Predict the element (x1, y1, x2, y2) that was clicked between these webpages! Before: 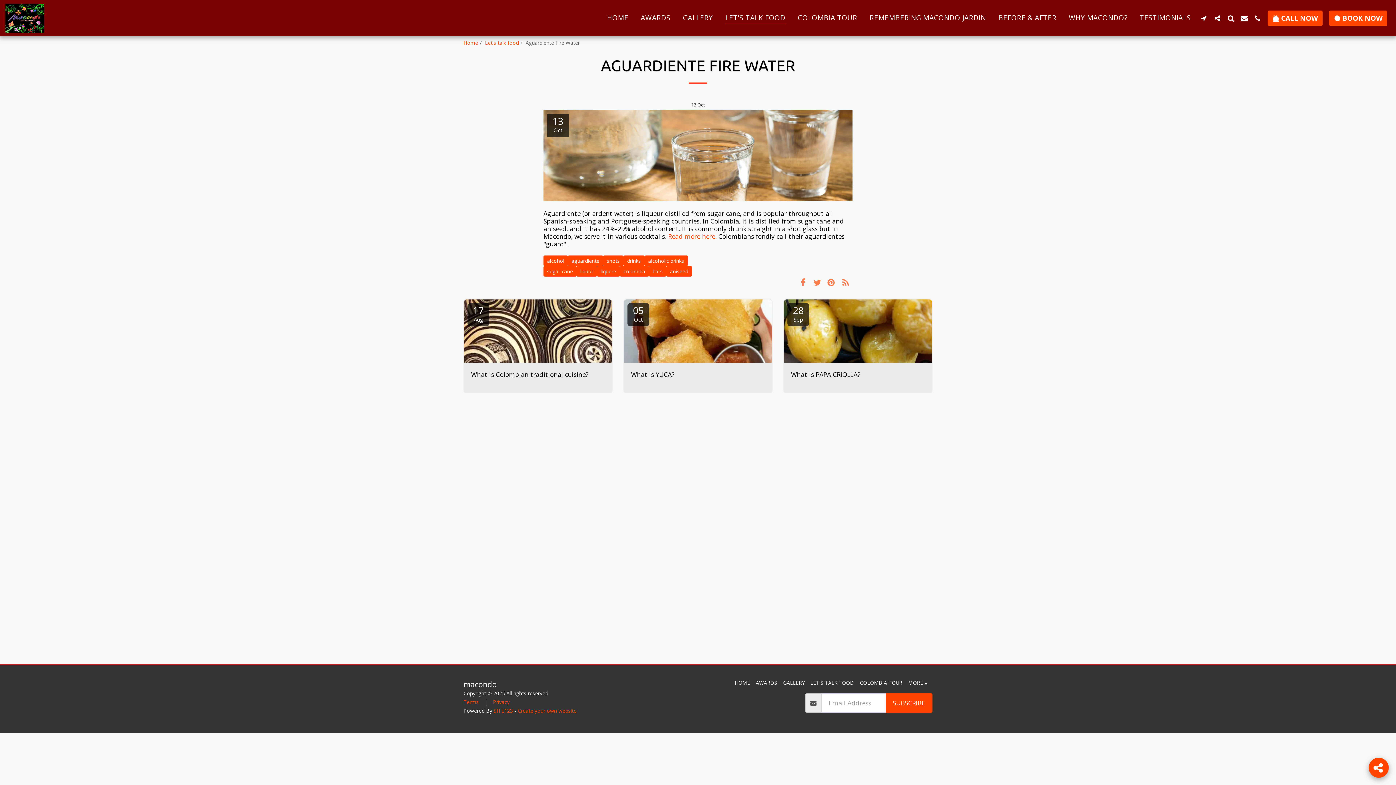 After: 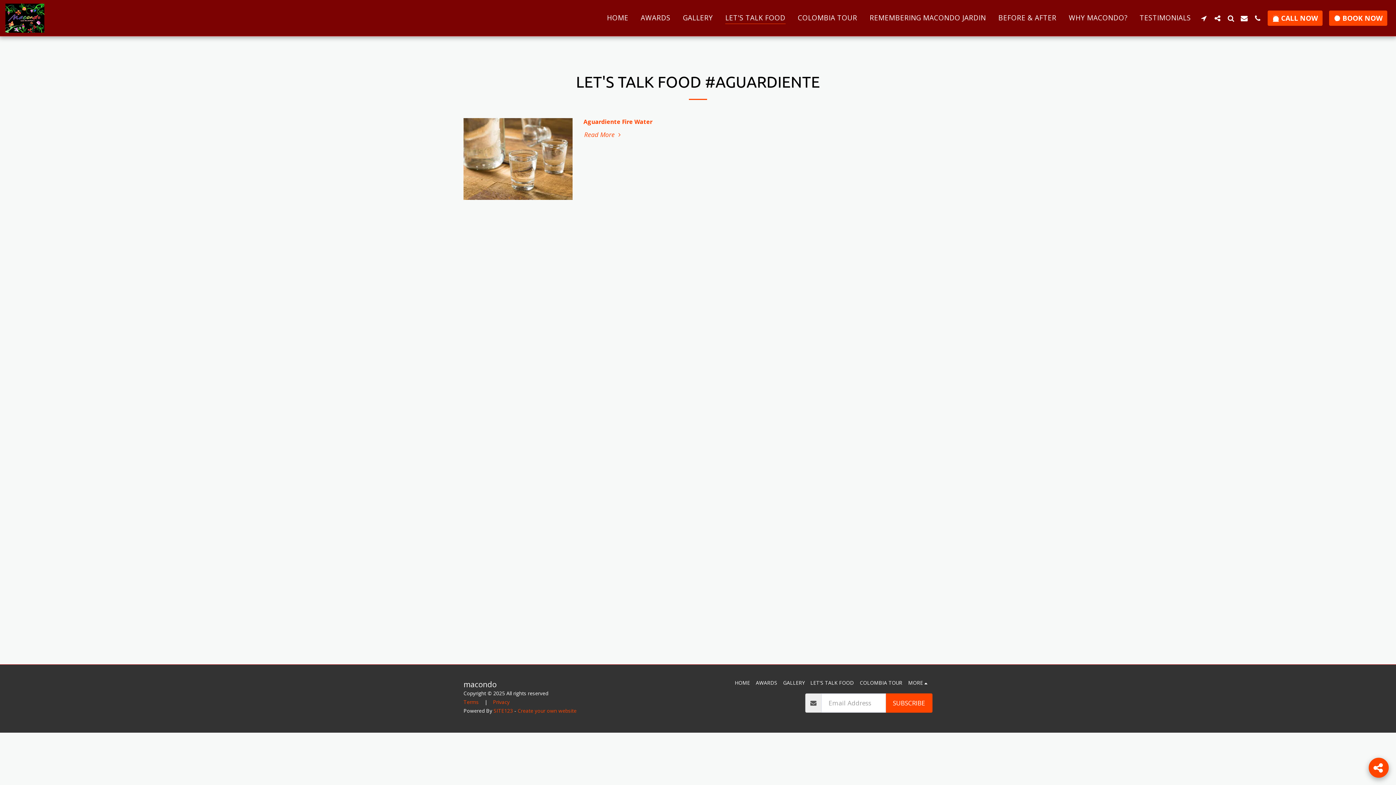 Action: label: aguardiente bbox: (568, 255, 603, 266)